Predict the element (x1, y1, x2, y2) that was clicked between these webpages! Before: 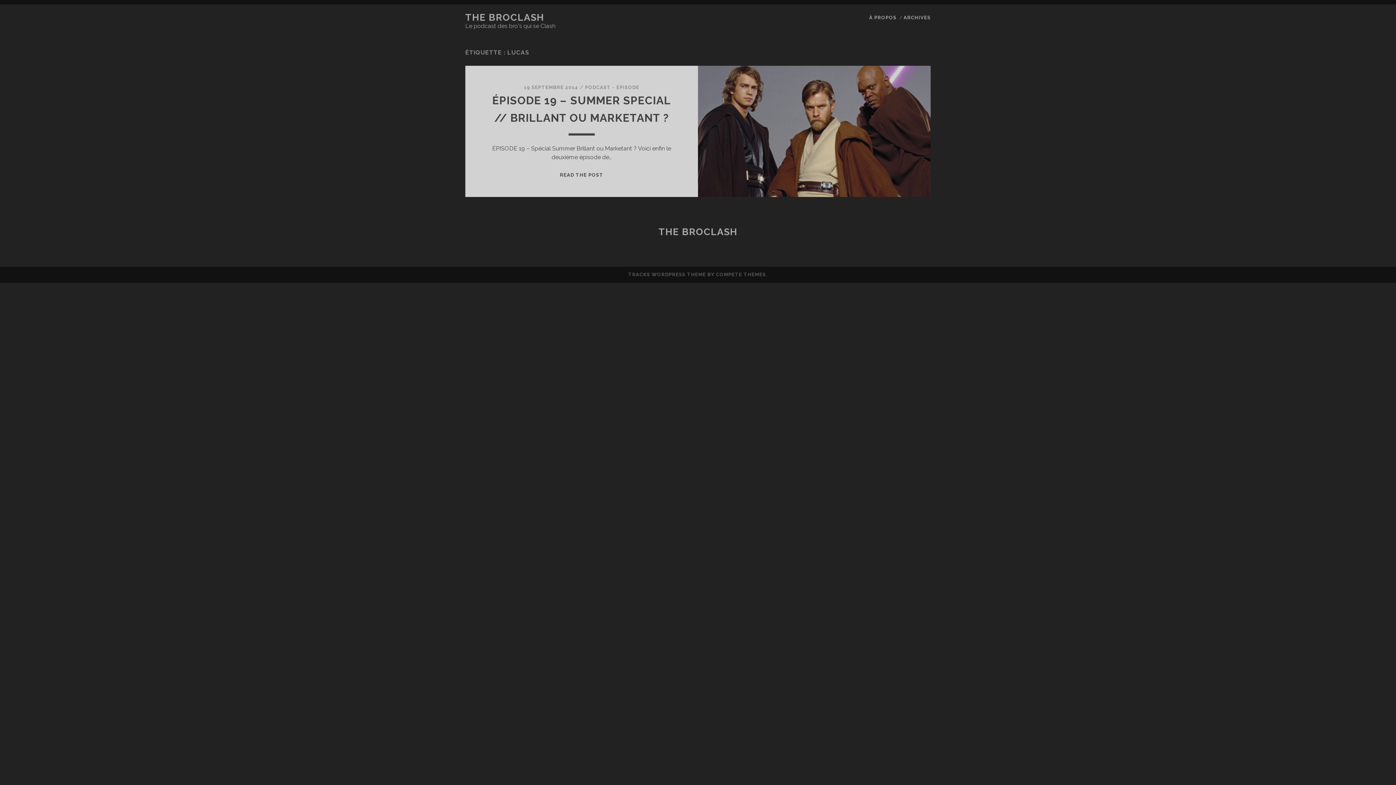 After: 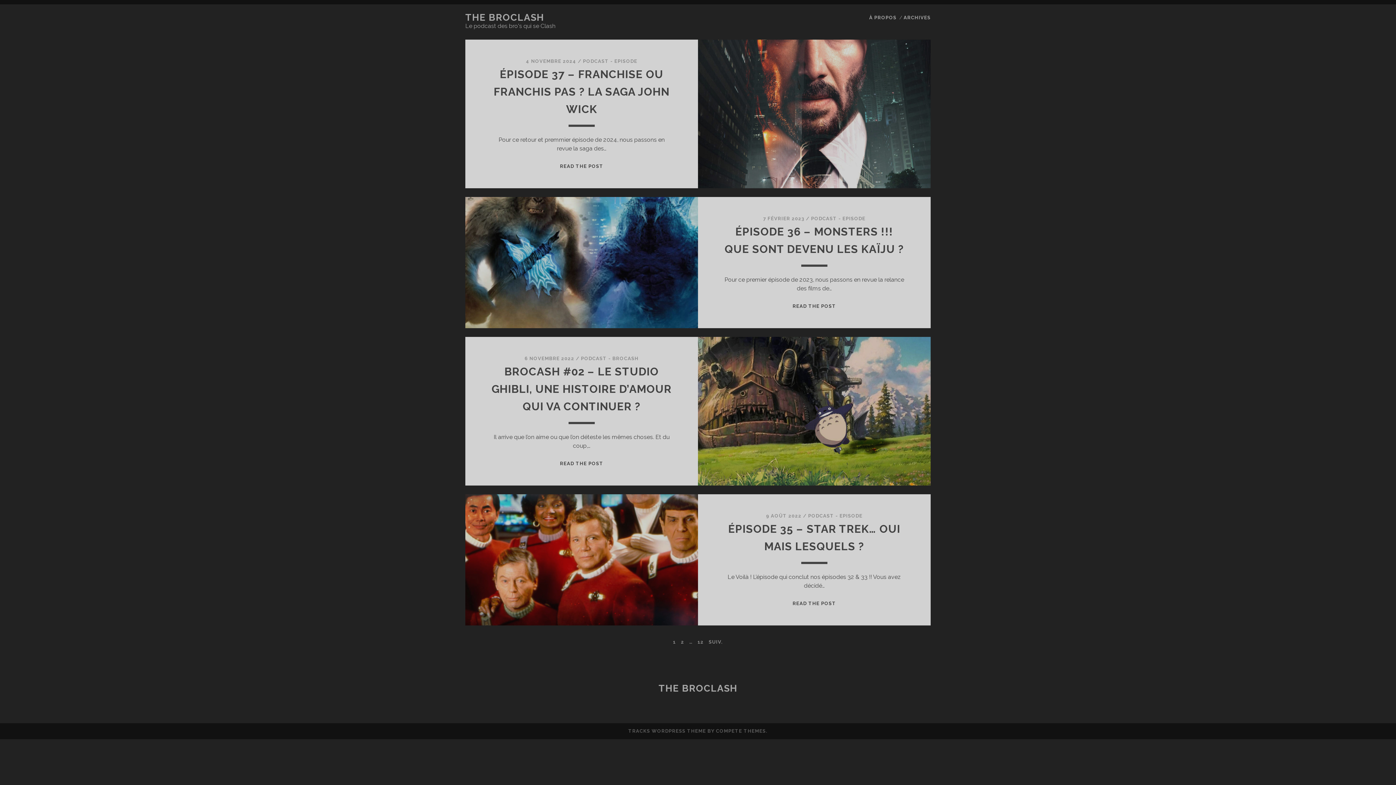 Action: label: THE BROCLASH bbox: (465, 12, 544, 22)